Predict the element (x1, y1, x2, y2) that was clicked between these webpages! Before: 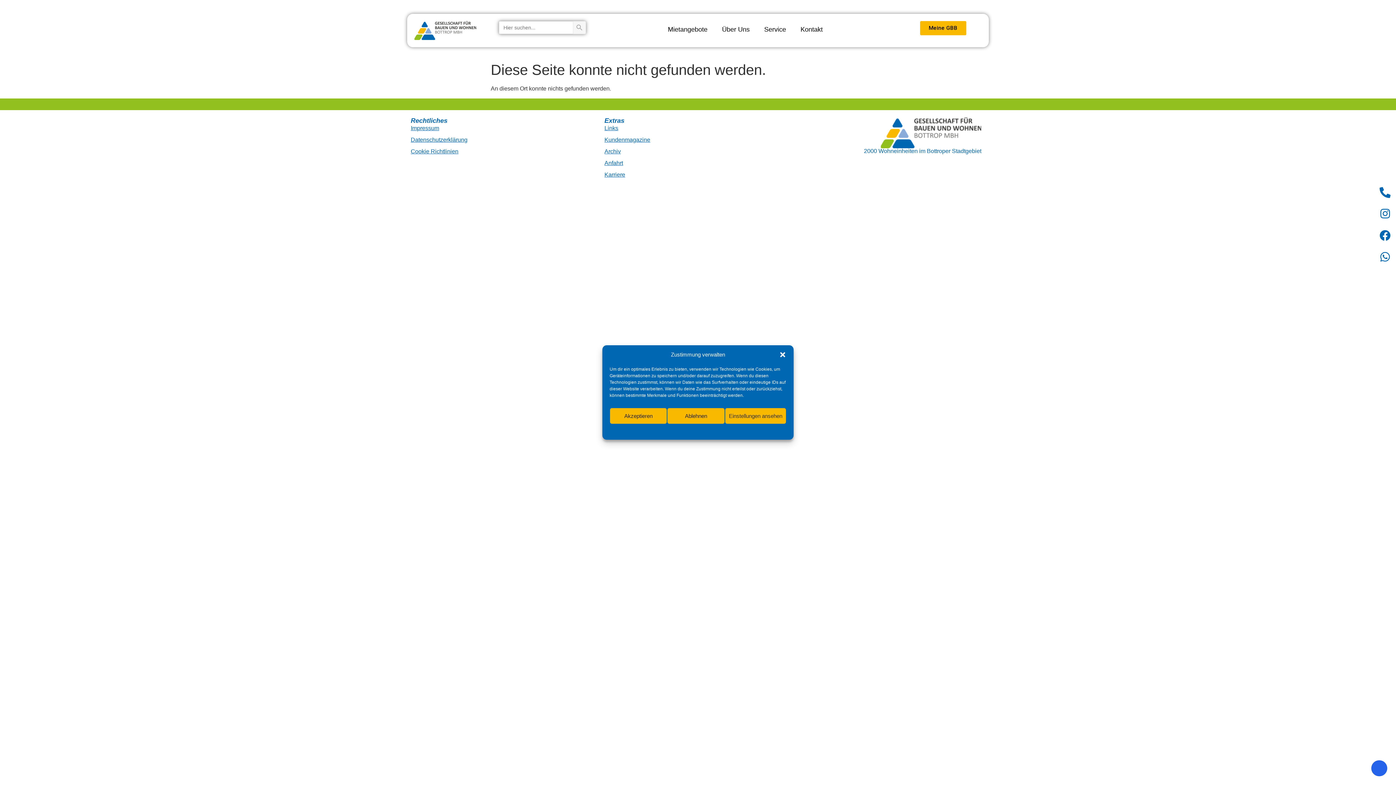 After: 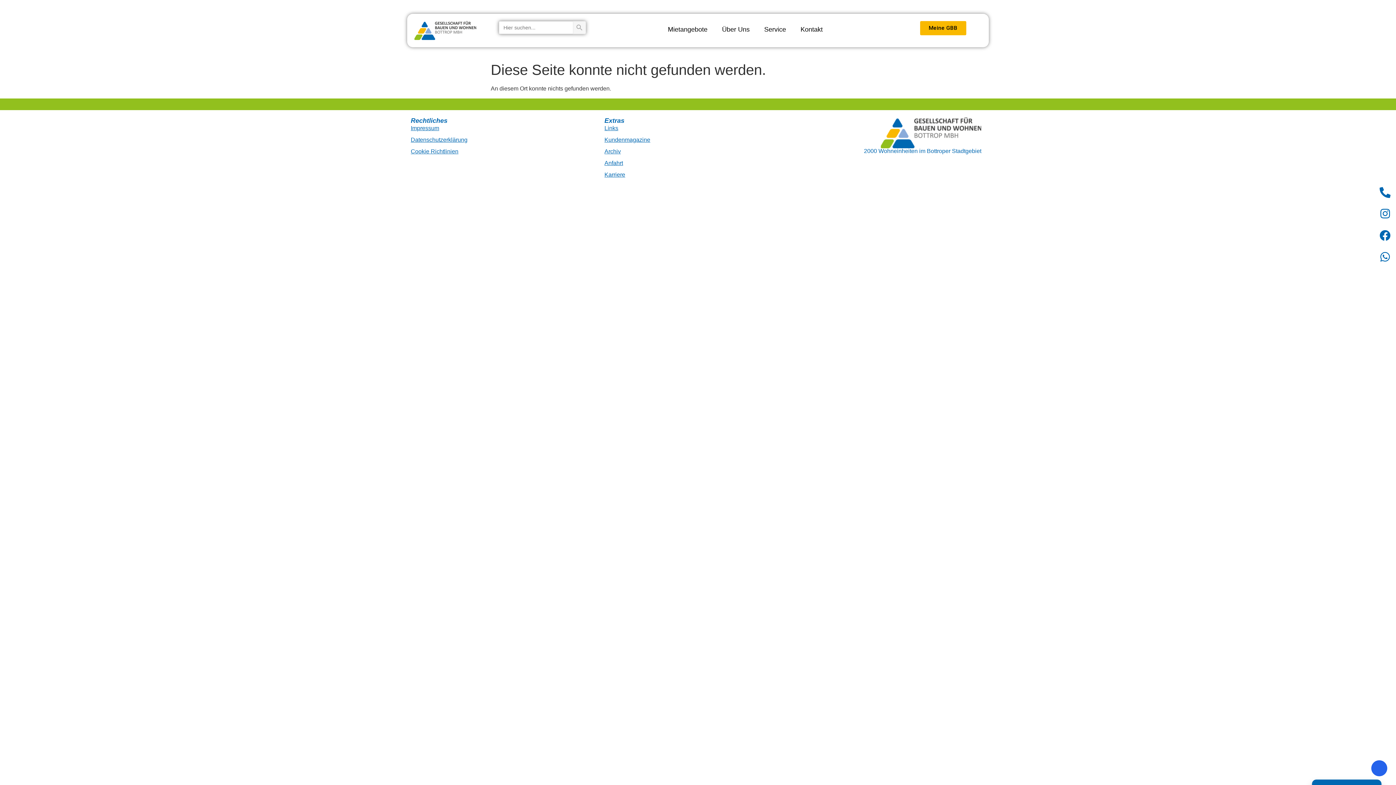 Action: bbox: (667, 408, 725, 424) label: Ablehnen